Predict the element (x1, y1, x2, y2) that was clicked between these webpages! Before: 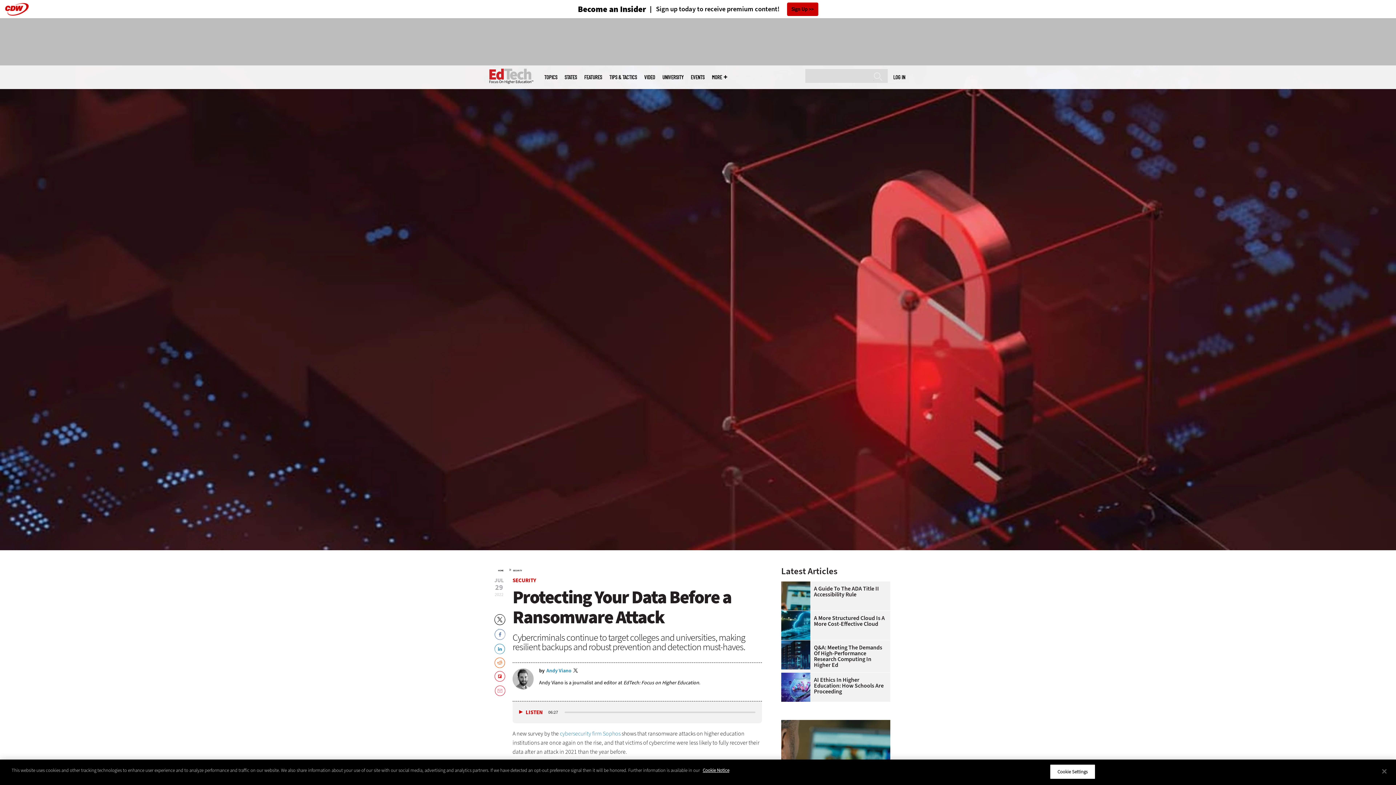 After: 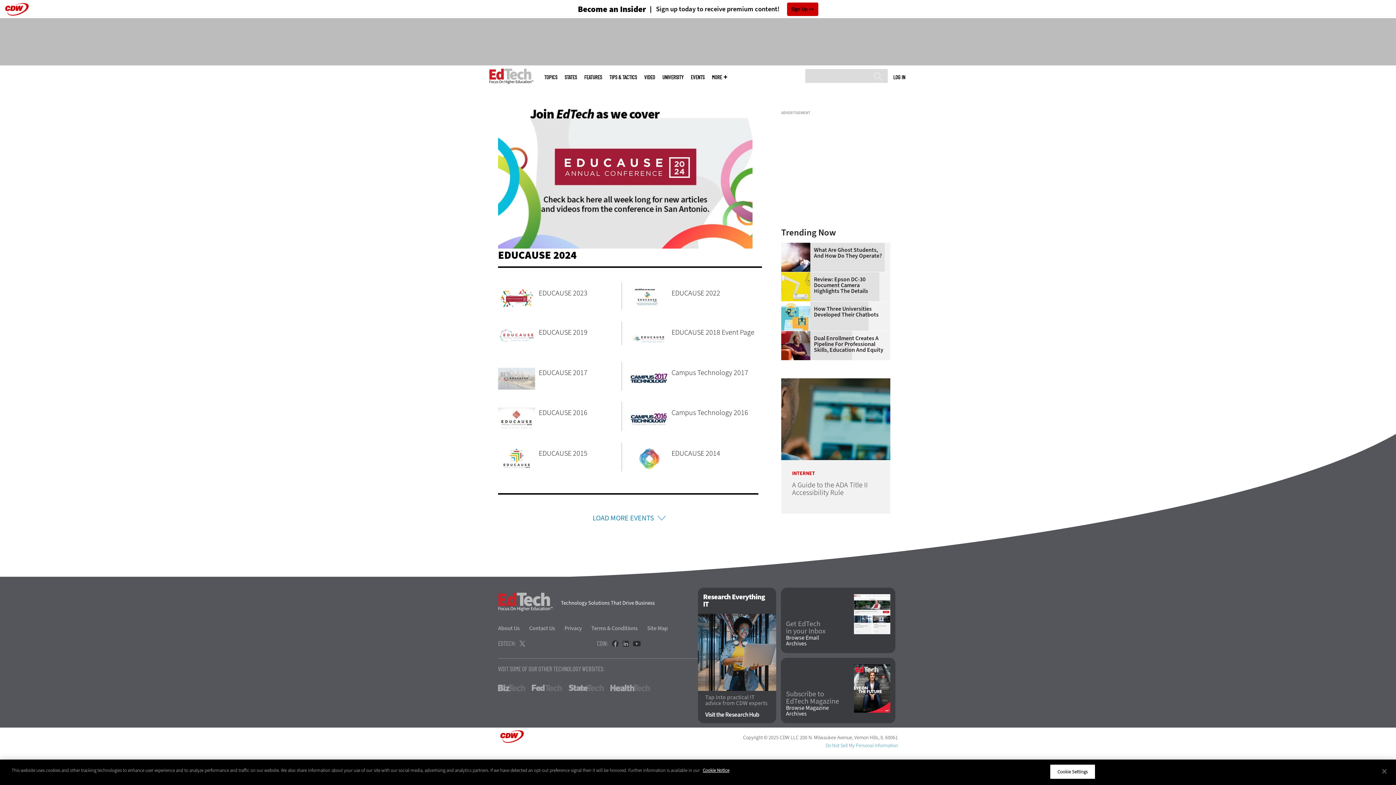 Action: bbox: (690, 74, 704, 80) label: EVENTS